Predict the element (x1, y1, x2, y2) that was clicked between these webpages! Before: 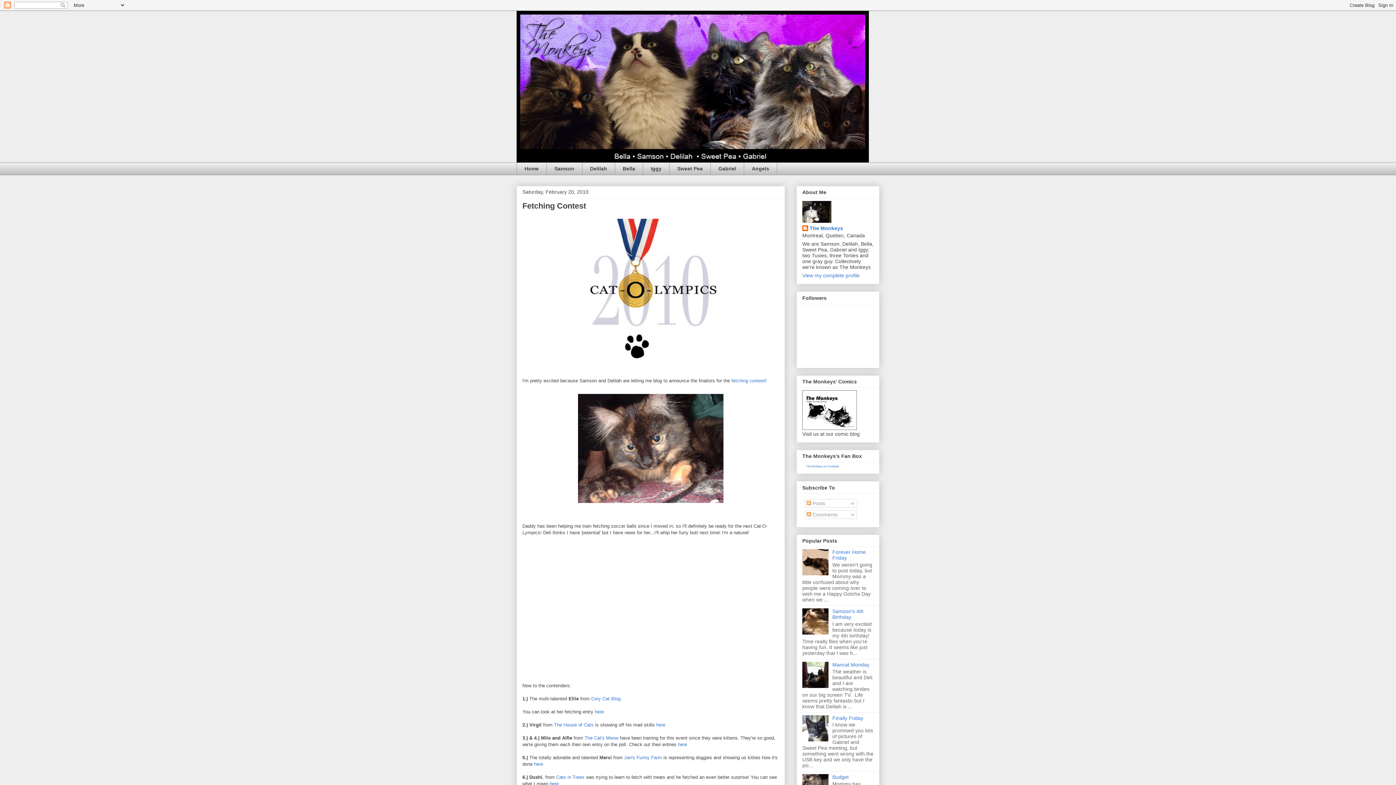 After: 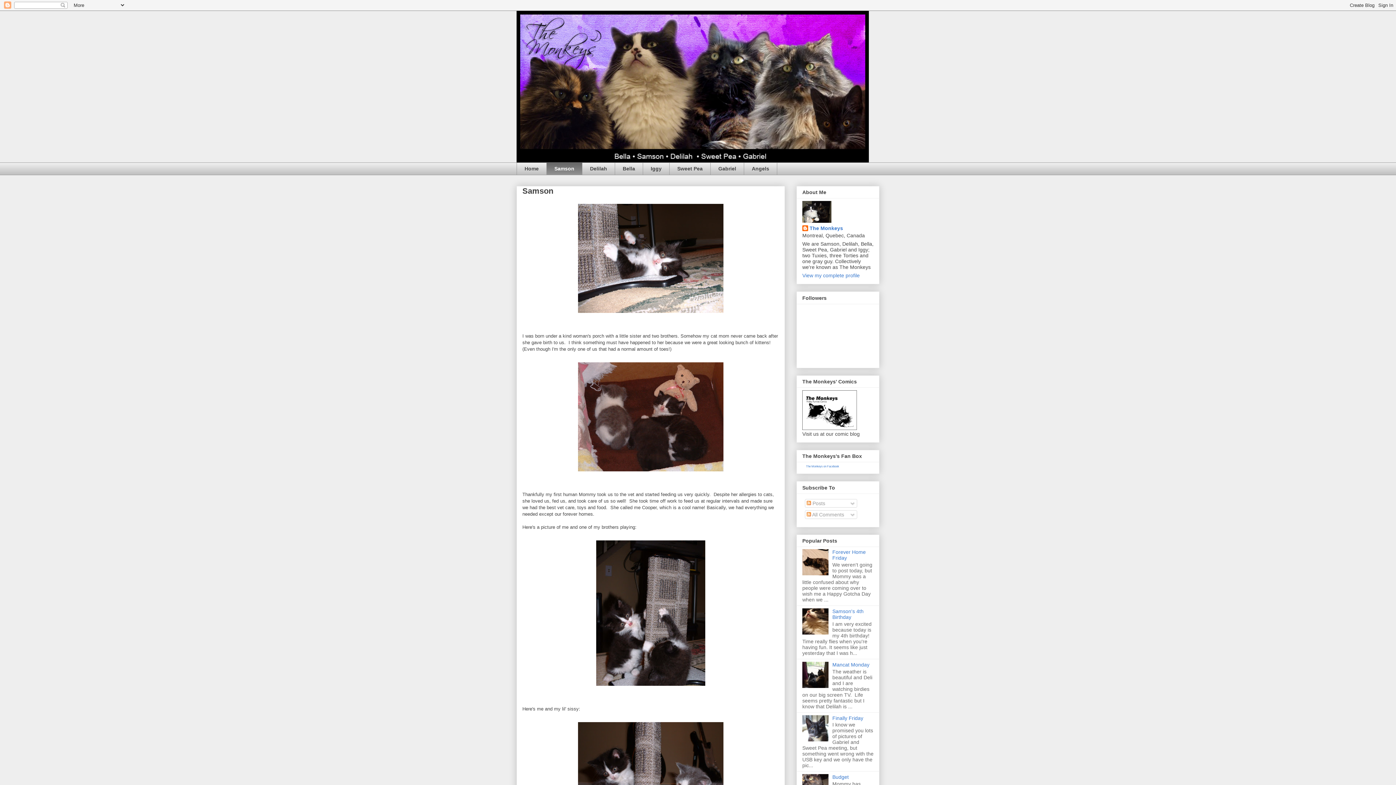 Action: bbox: (546, 162, 582, 175) label: Samson